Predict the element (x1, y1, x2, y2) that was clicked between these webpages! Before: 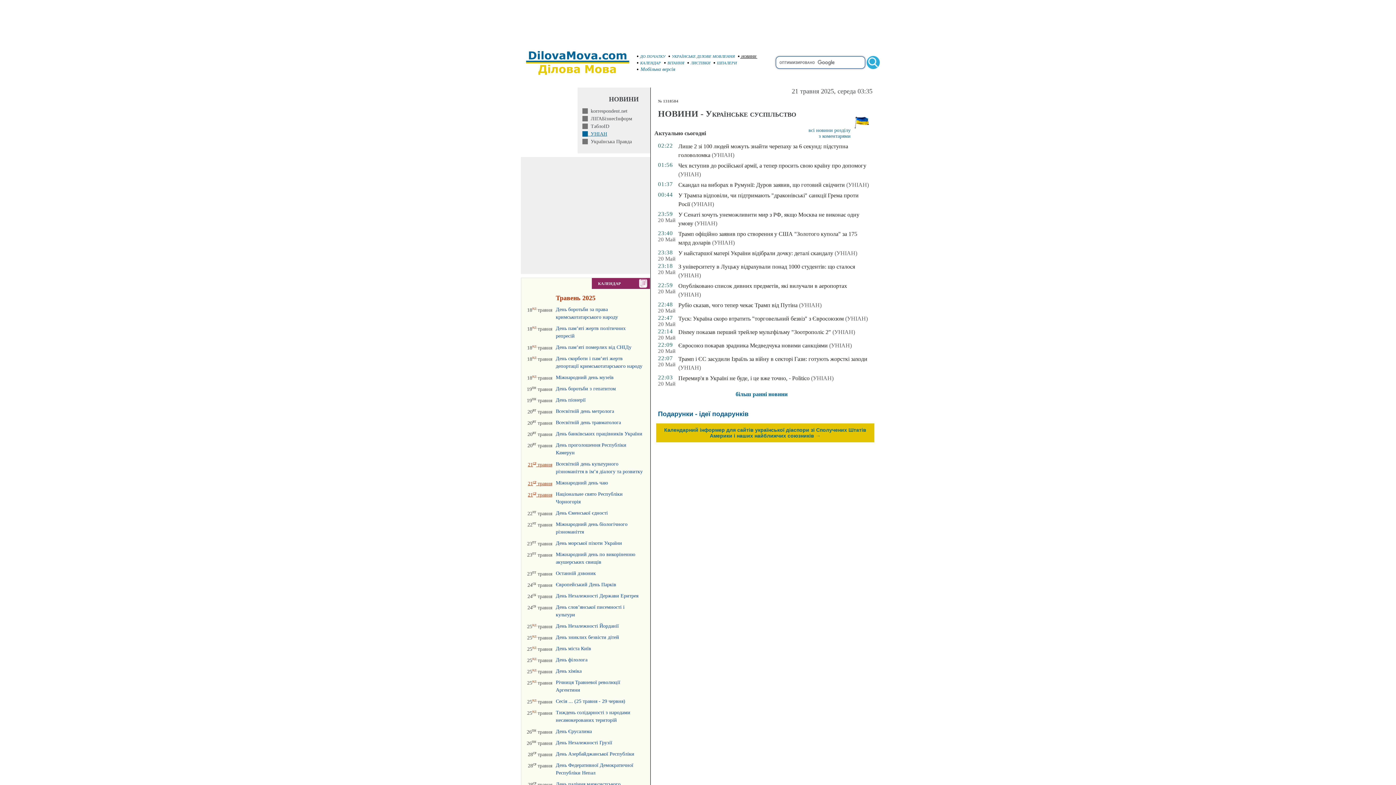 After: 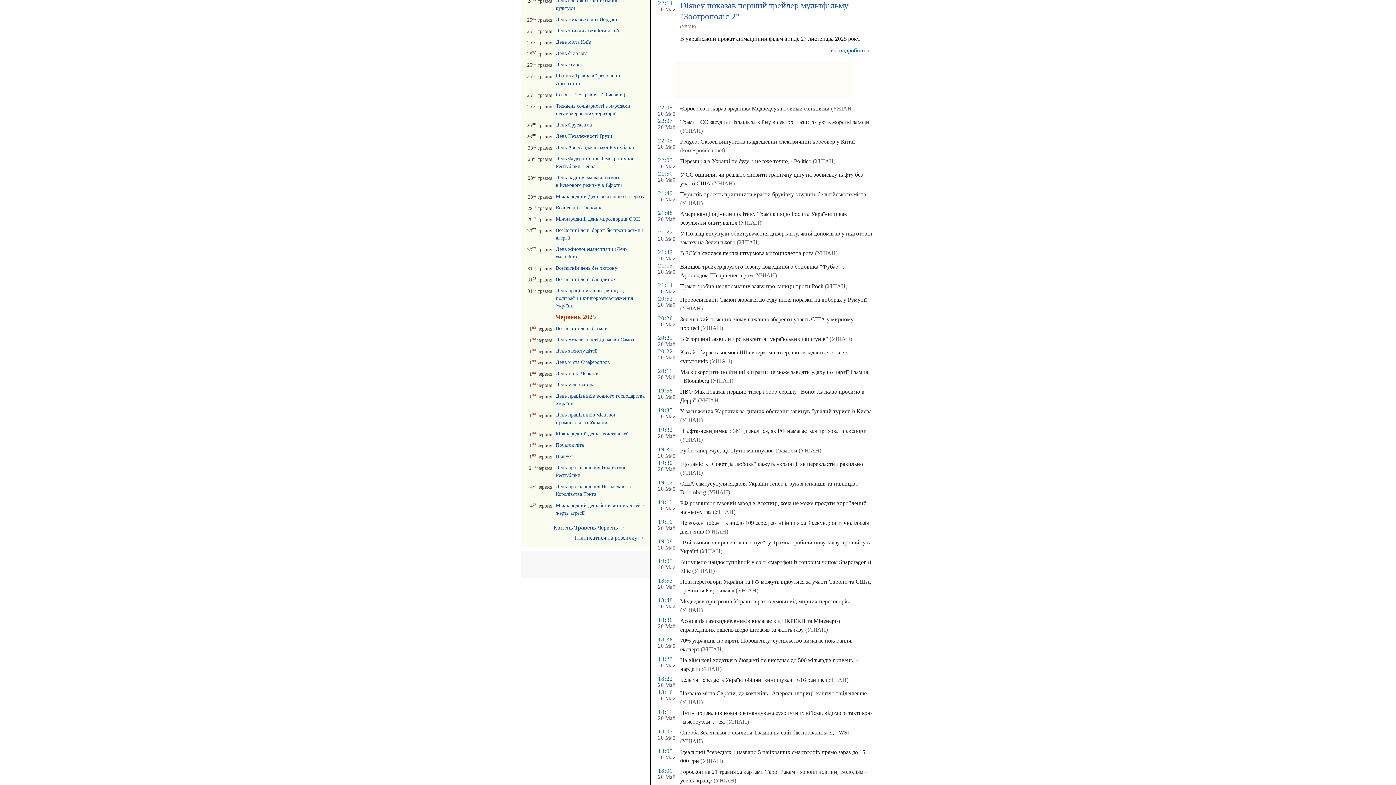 Action: label: Disney показав перший трейлер мультфільму "Зоотрополіс 2" bbox: (678, 329, 831, 335)